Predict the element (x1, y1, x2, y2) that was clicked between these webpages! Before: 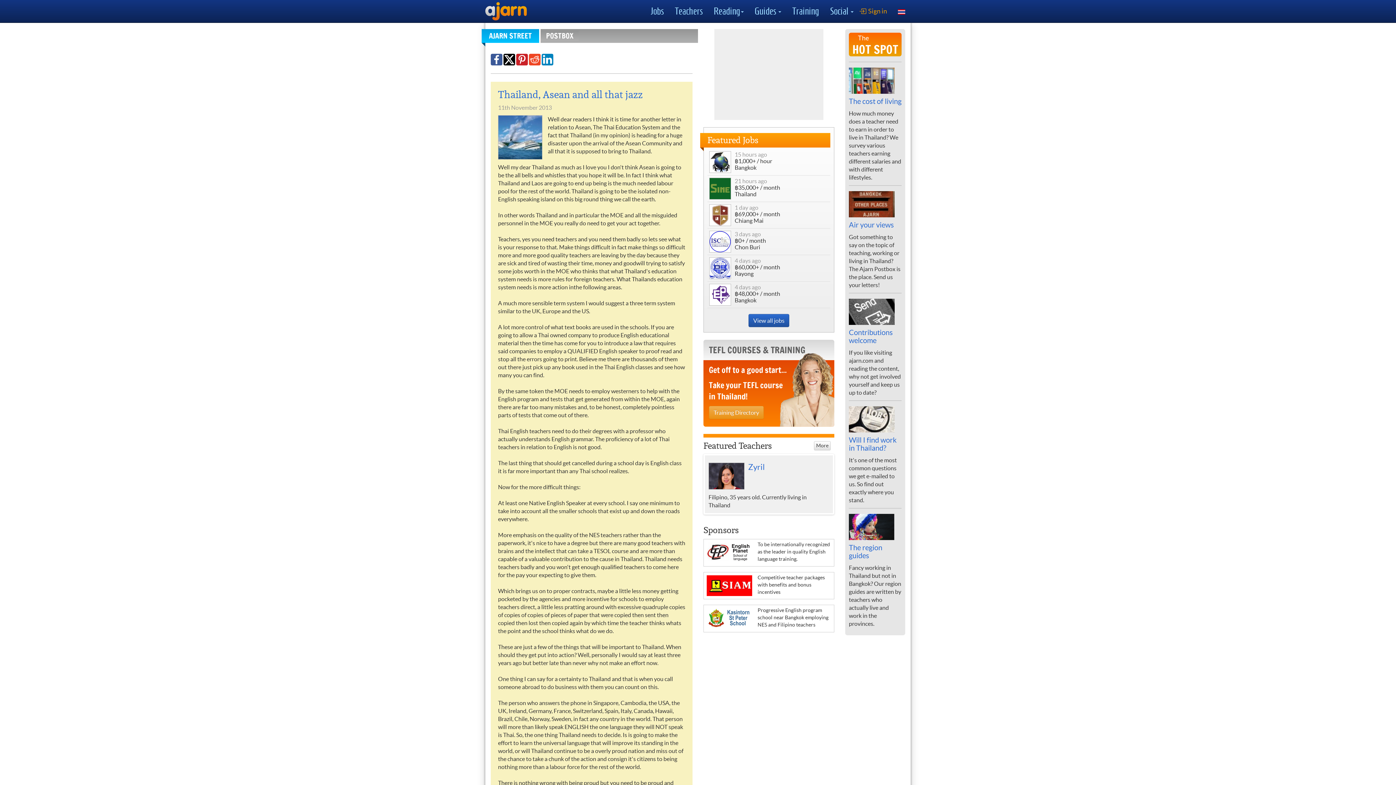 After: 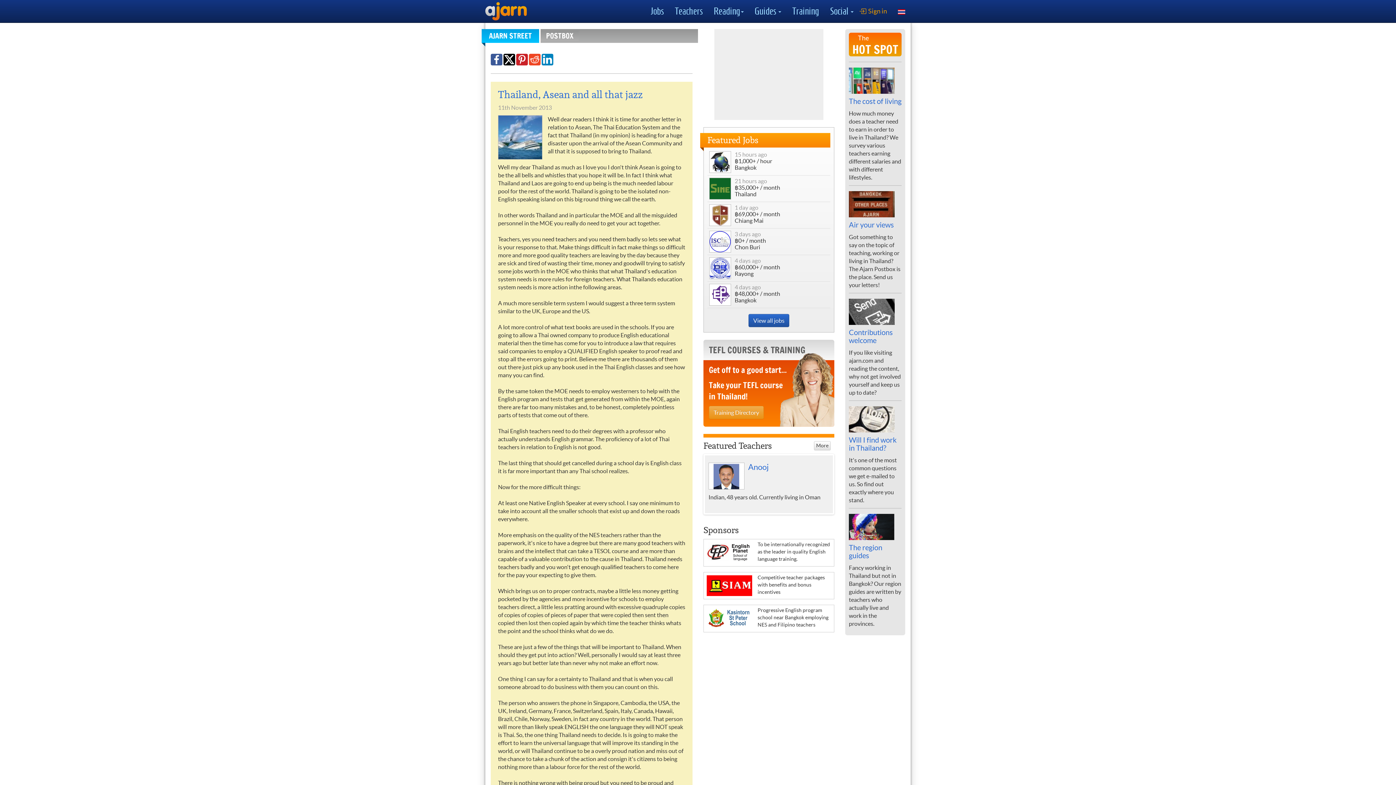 Action: bbox: (490, 55, 502, 62)